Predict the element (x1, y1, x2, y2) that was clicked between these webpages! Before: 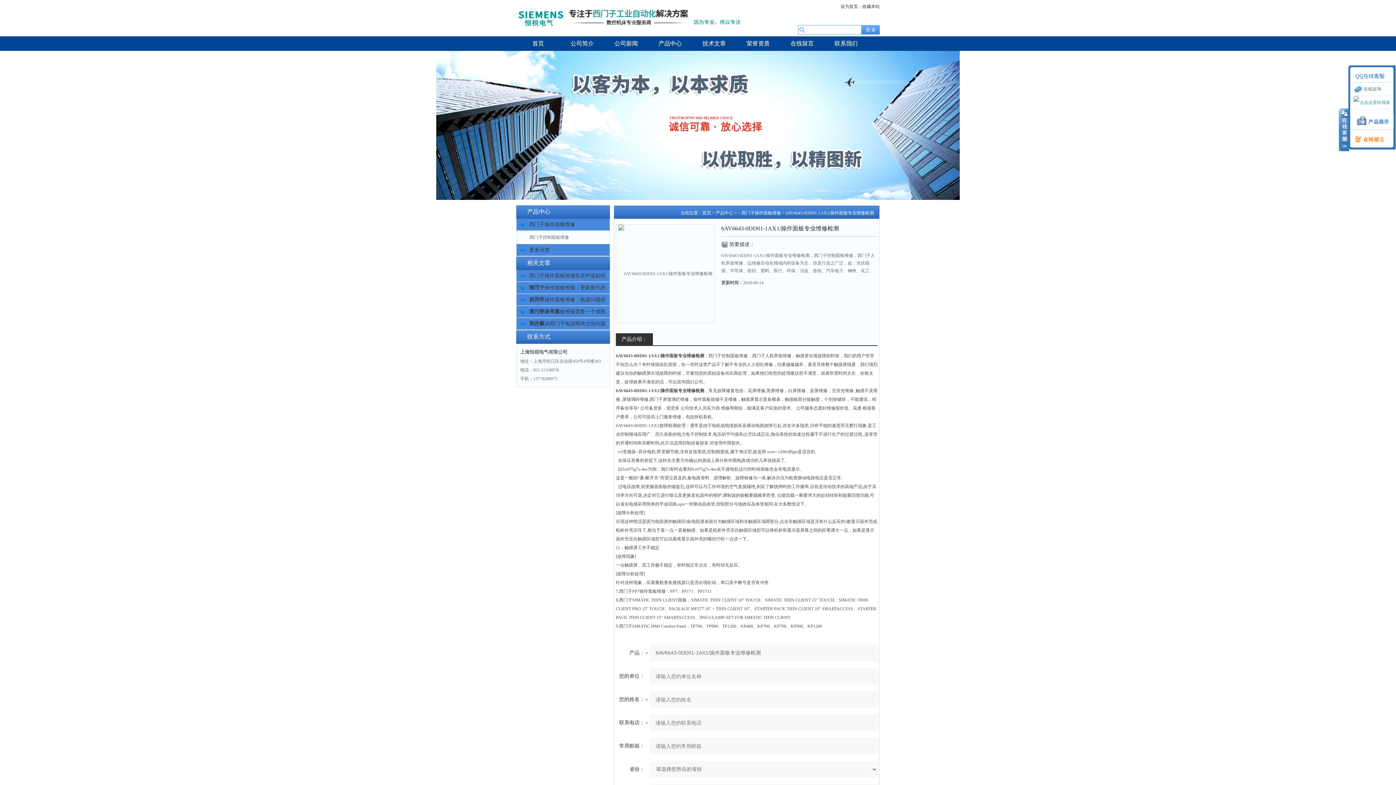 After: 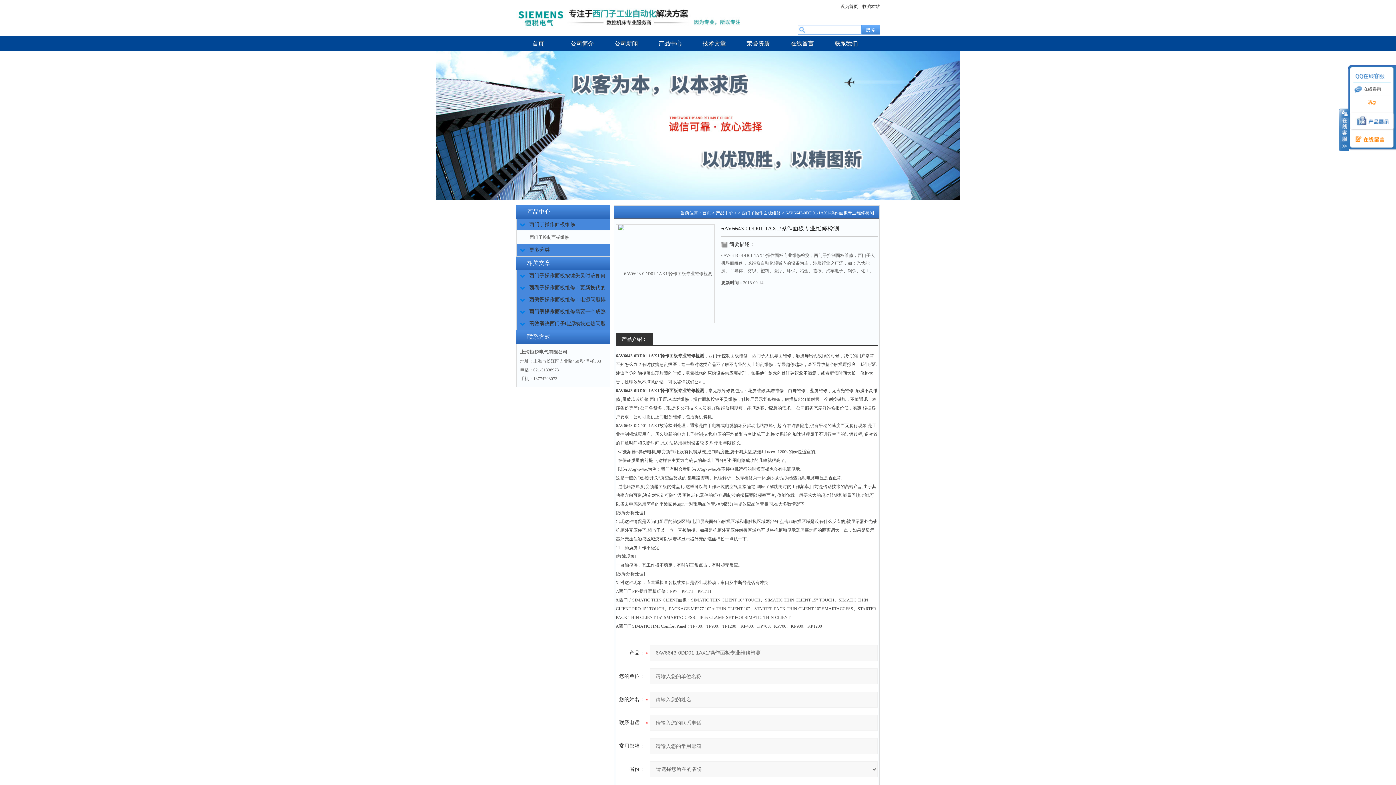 Action: bbox: (1353, 100, 1390, 105)